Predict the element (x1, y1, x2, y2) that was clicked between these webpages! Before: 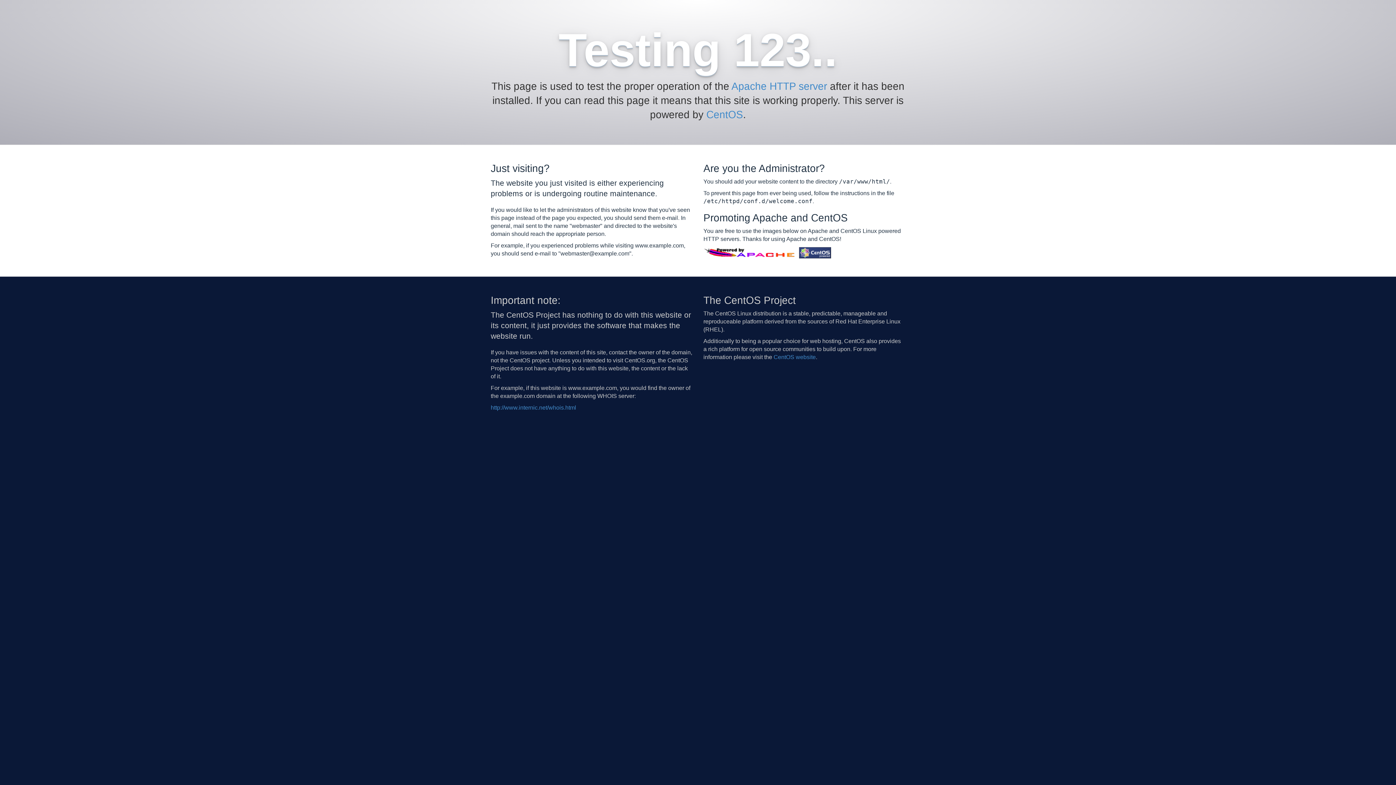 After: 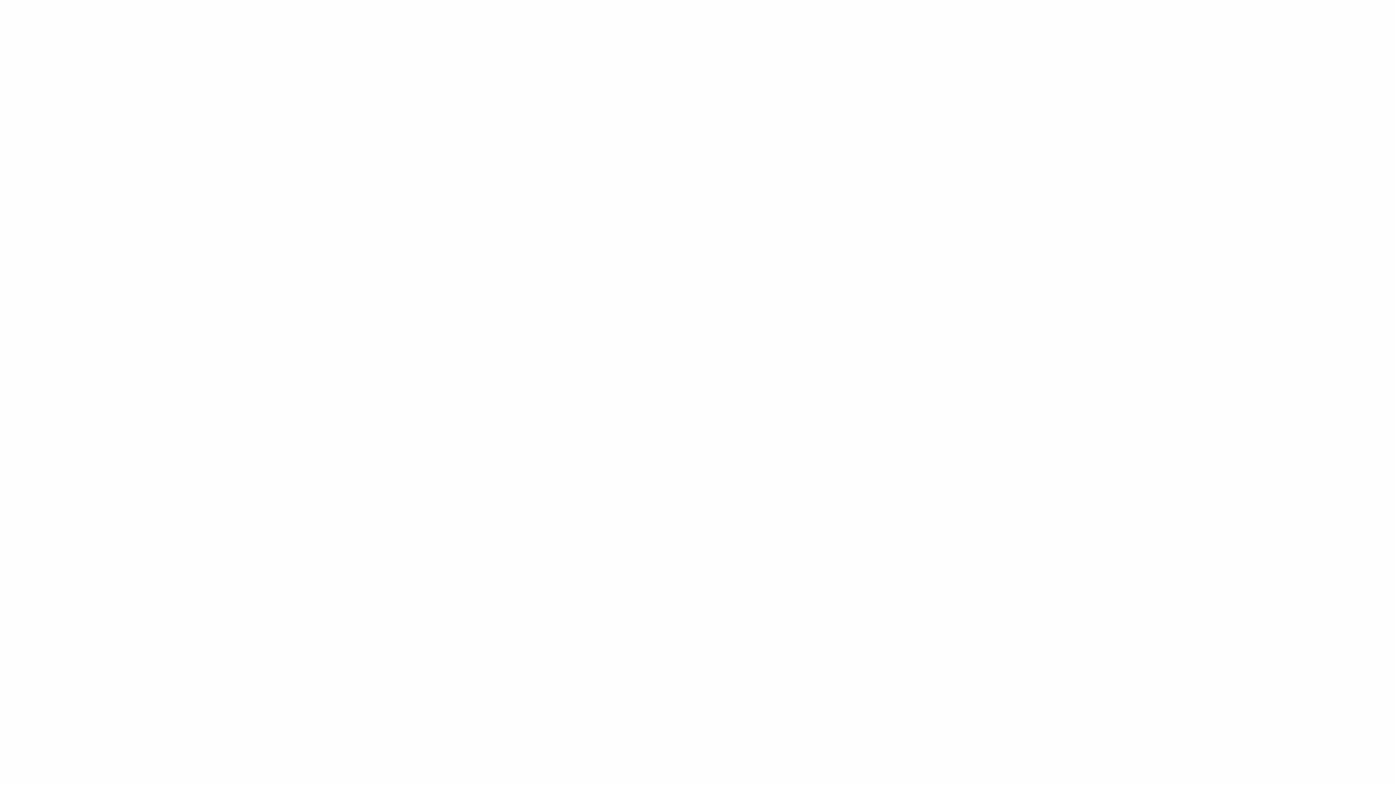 Action: label: http://www.internic.net/whois.html bbox: (490, 404, 576, 410)